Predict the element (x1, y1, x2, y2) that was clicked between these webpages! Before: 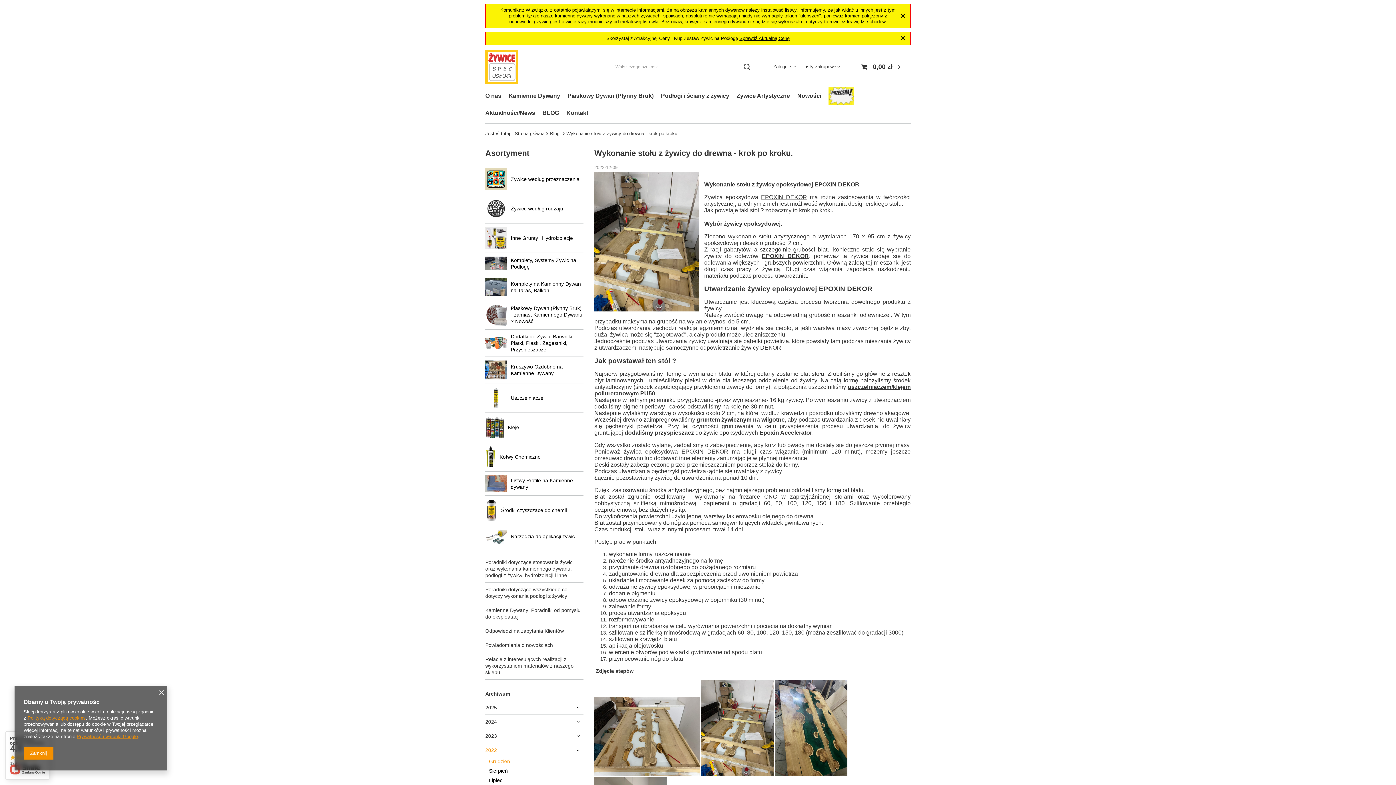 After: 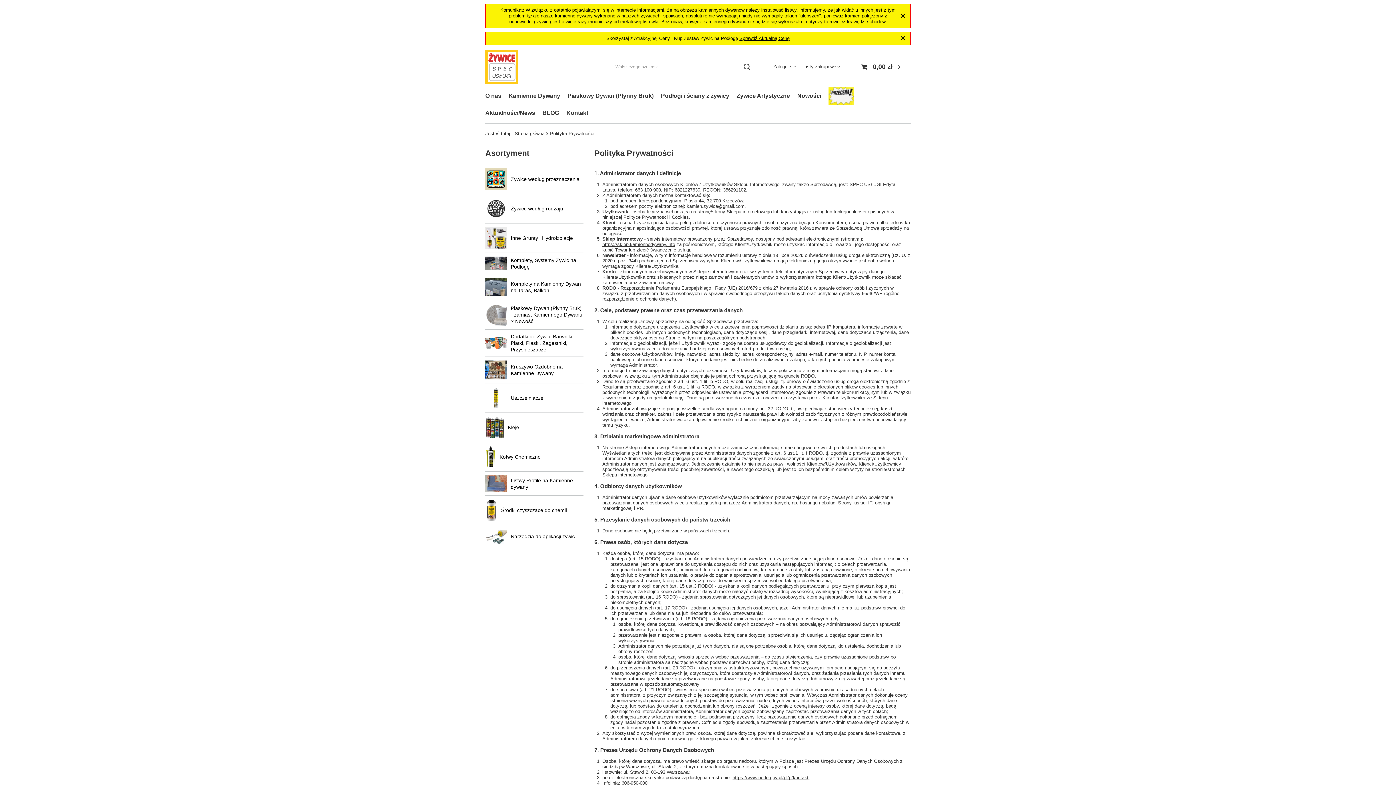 Action: bbox: (27, 715, 85, 721) label: Polityką dotyczącą cookies